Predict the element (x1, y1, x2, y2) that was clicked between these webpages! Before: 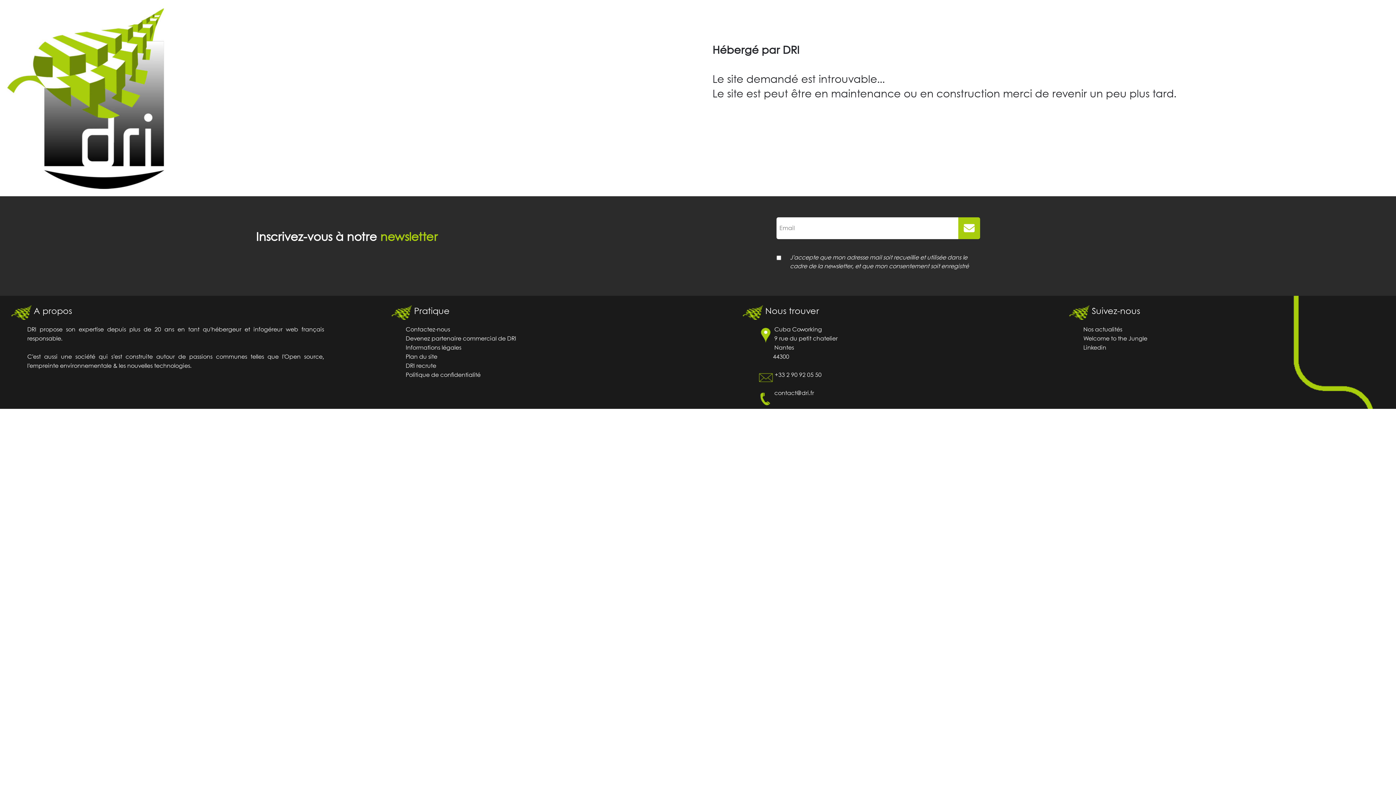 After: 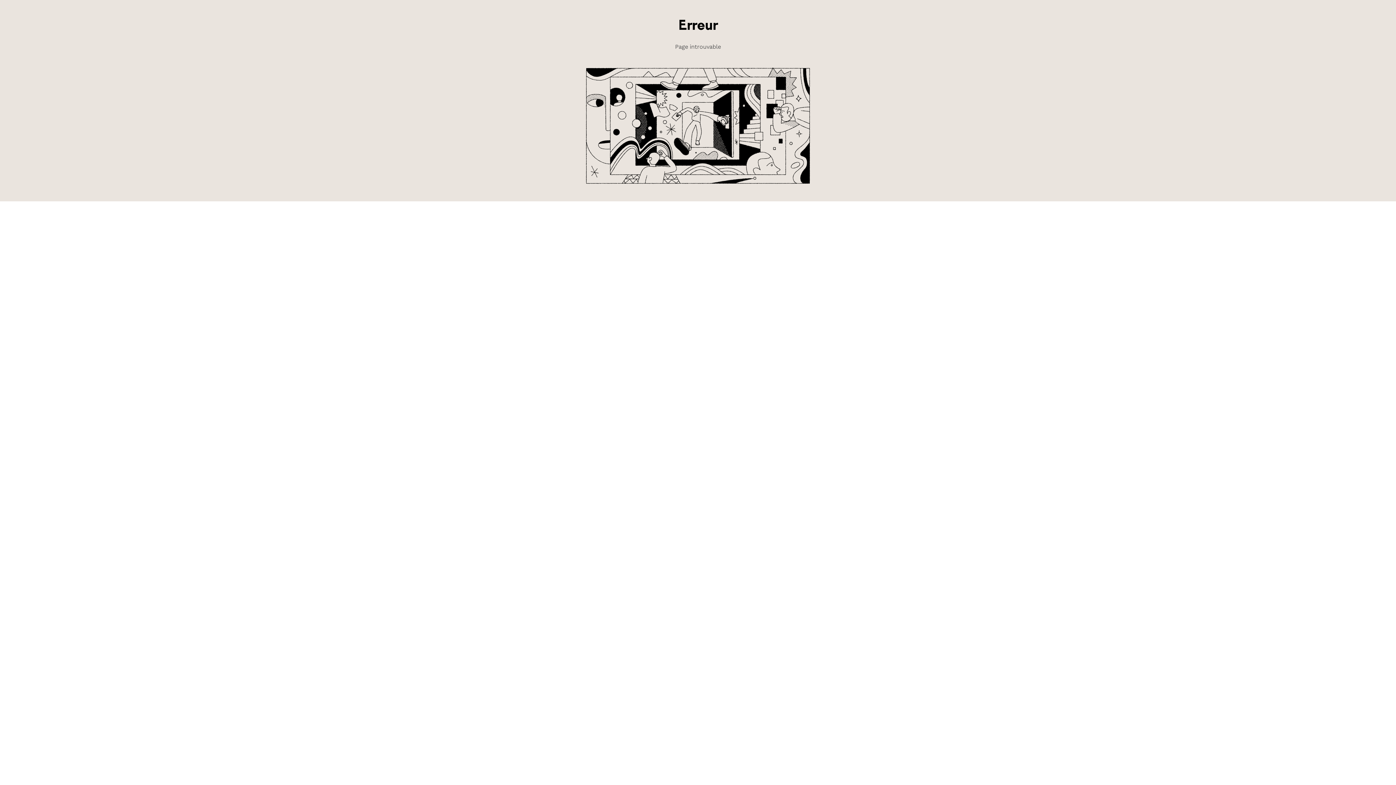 Action: bbox: (1083, 336, 1147, 341) label: Welcome to the Jungle